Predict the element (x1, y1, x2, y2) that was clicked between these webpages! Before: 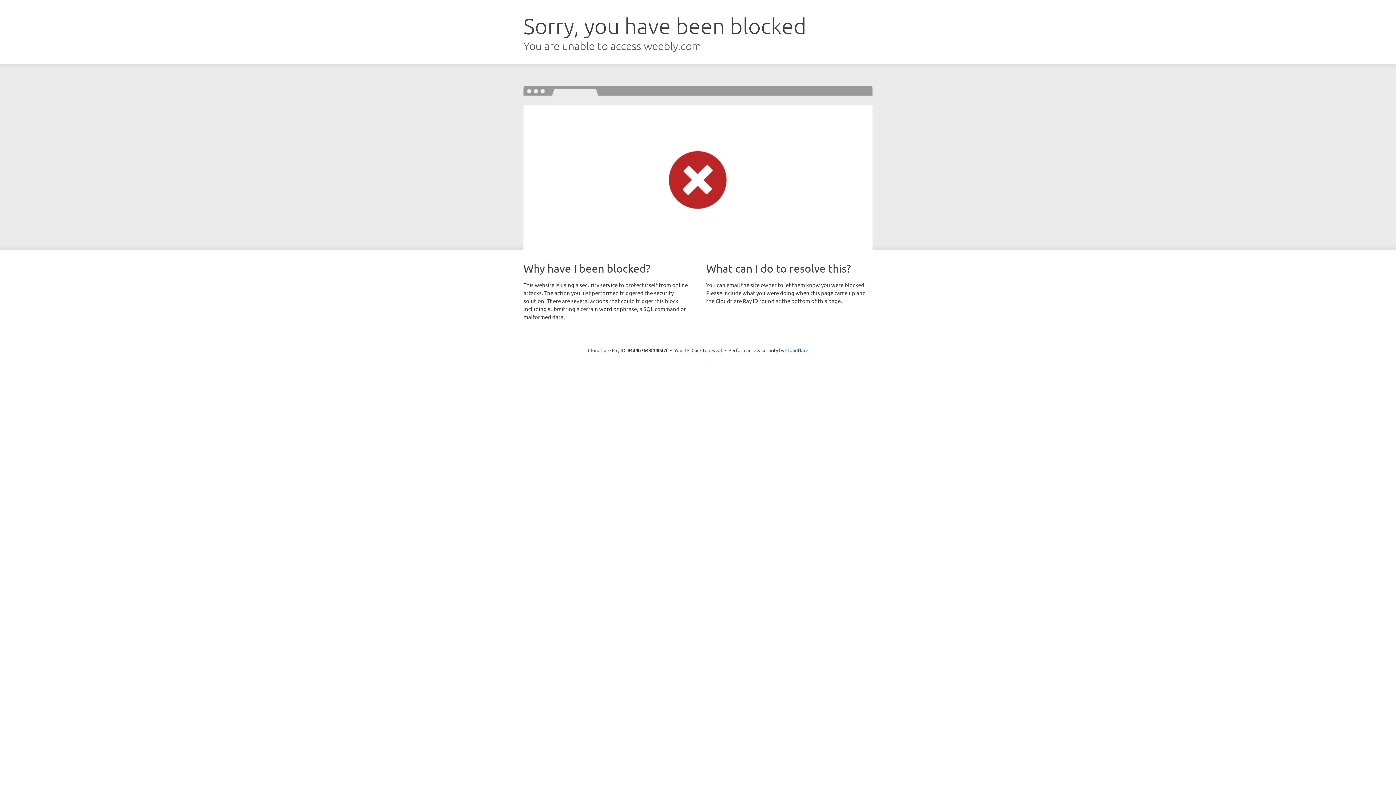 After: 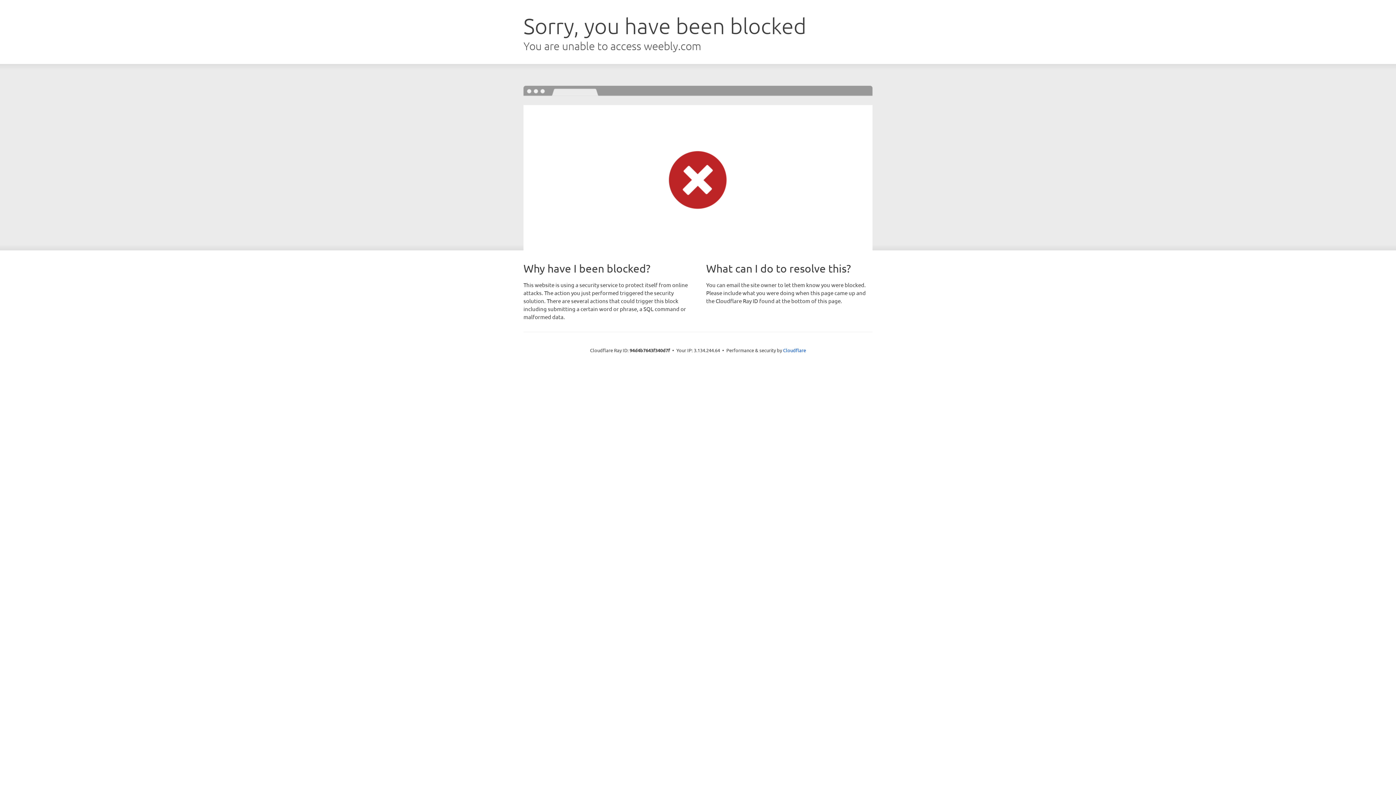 Action: label: Click to reveal bbox: (691, 346, 722, 353)